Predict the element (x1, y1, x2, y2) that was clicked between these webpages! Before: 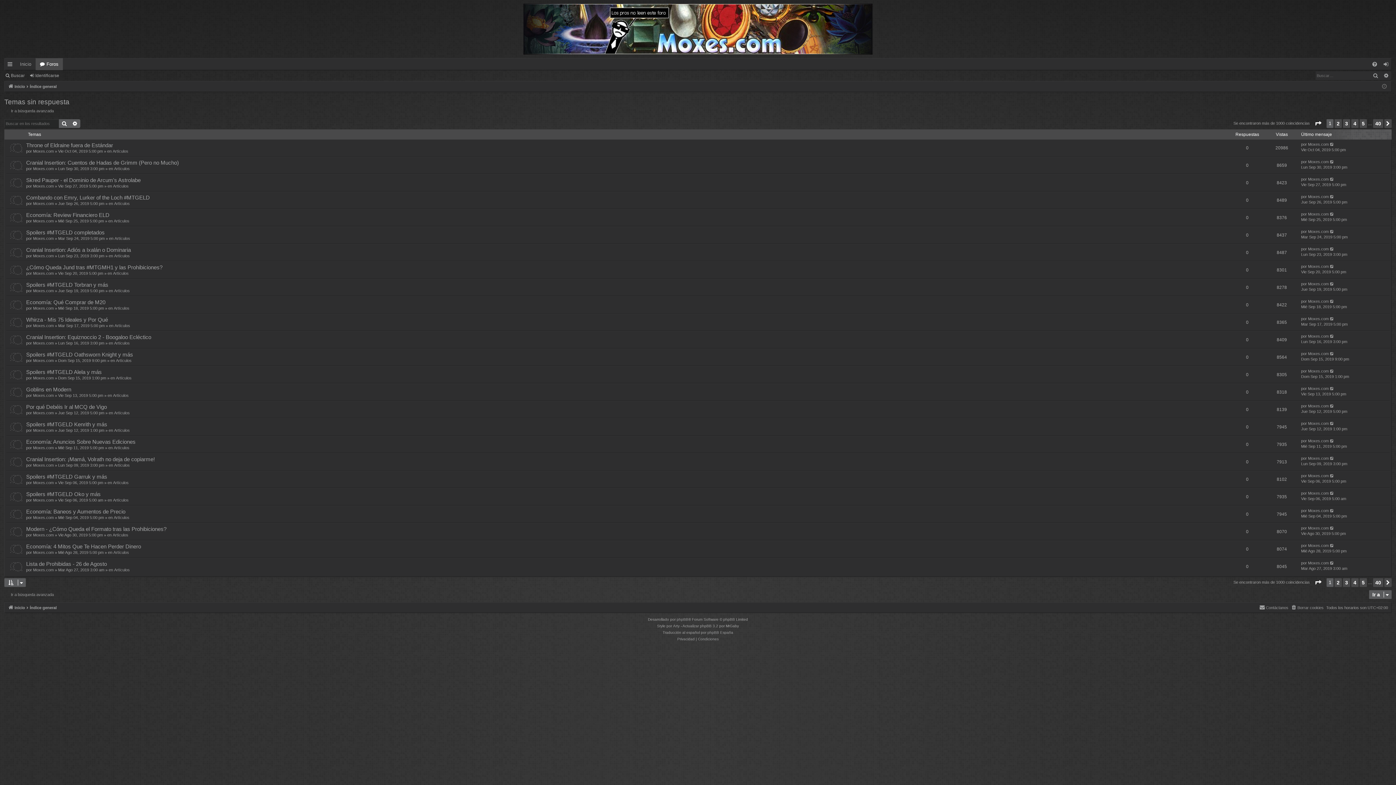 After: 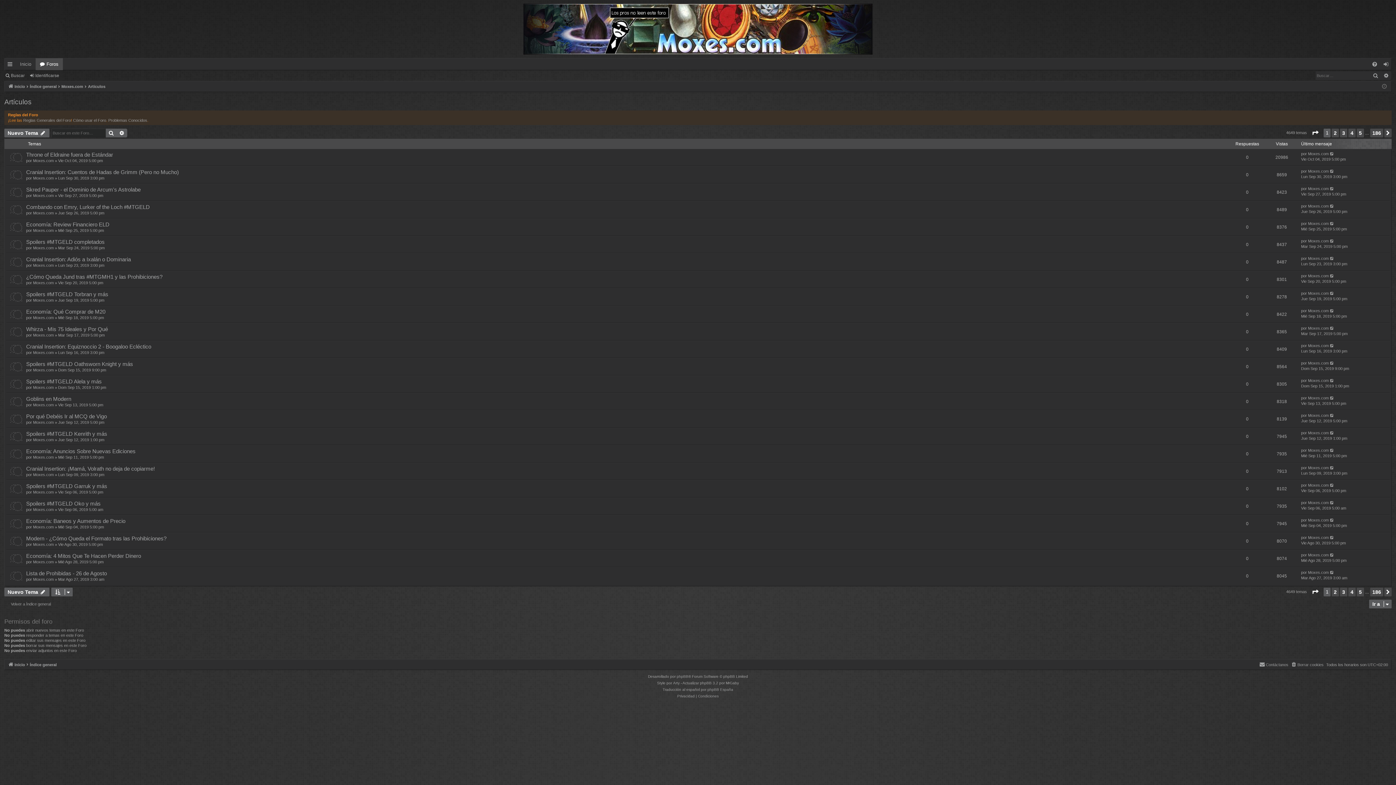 Action: bbox: (112, 533, 128, 537) label: Artículos